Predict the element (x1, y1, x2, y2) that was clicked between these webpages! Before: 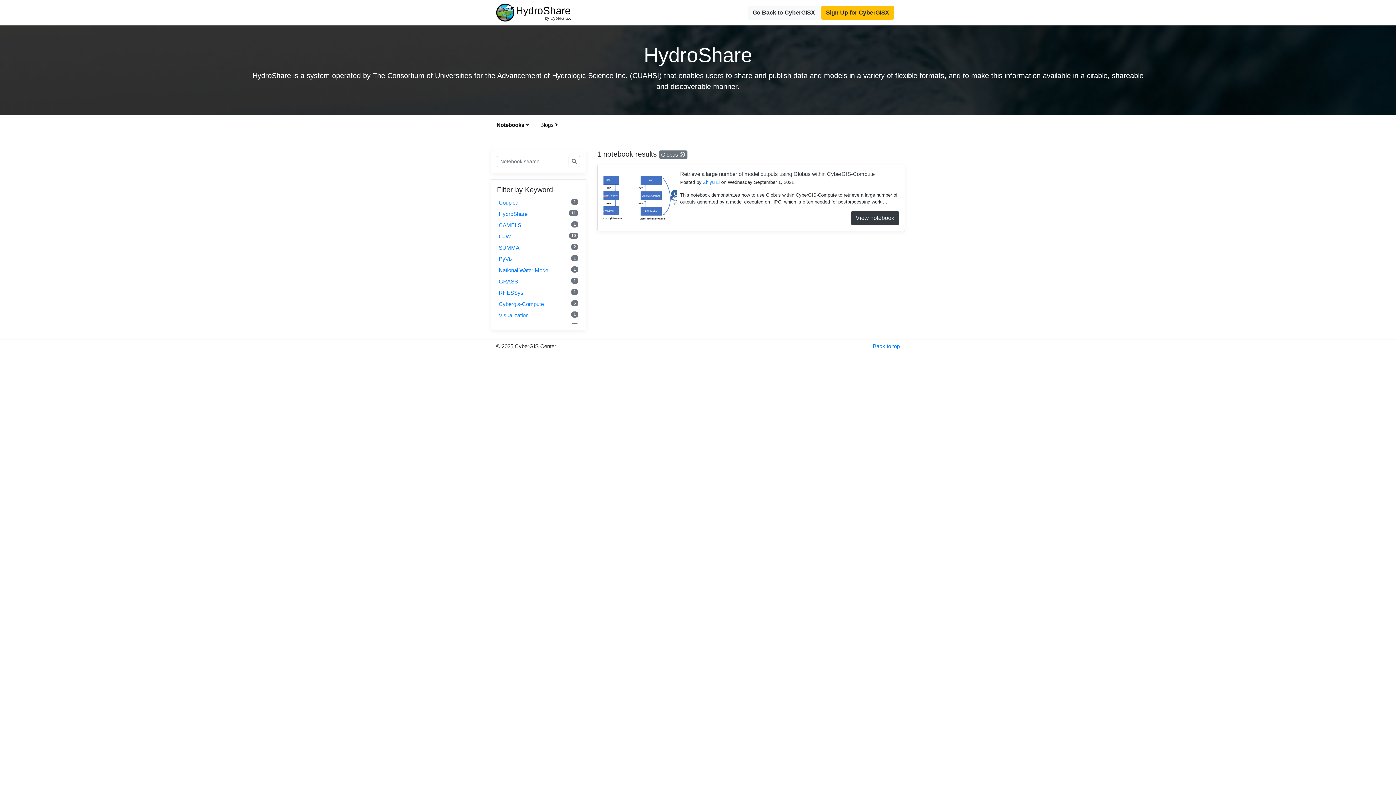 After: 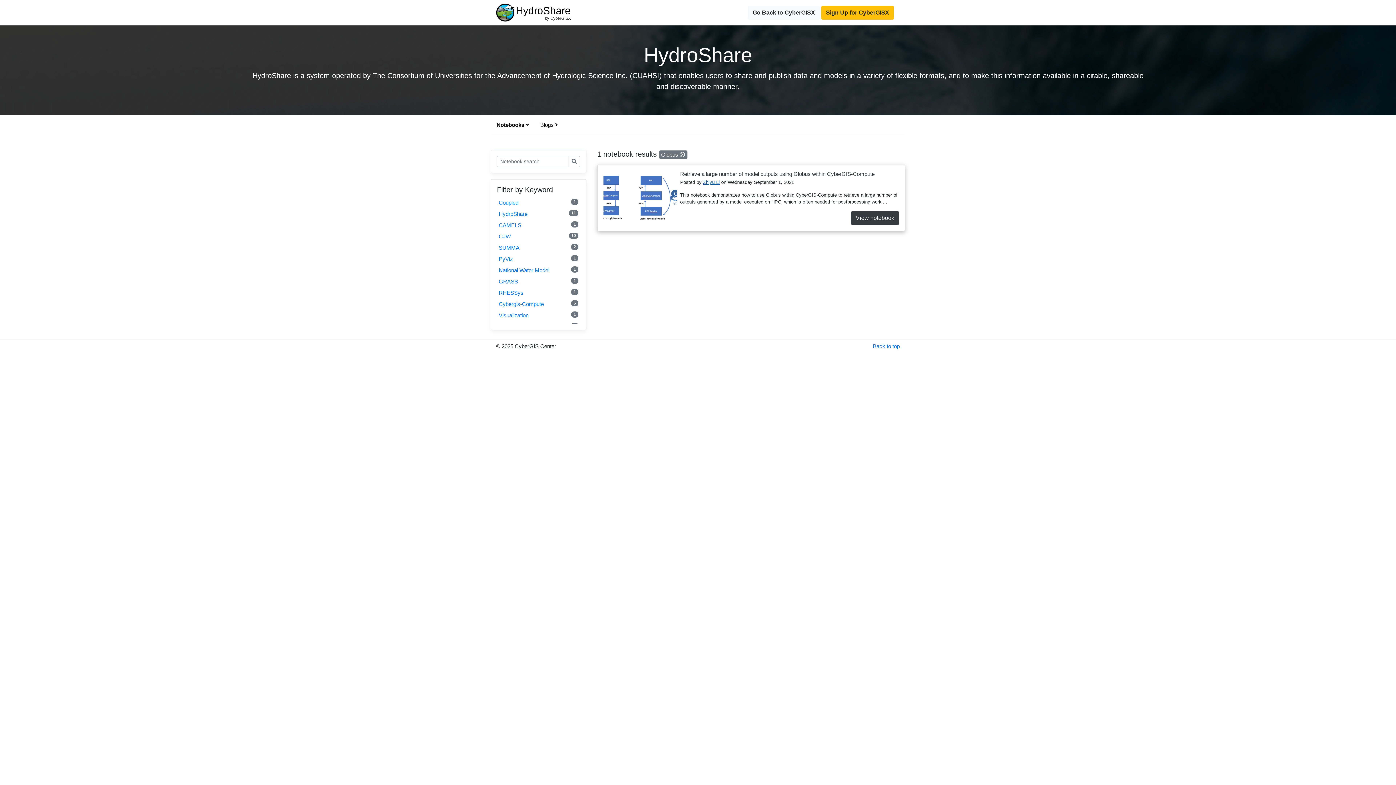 Action: label: Zhiyu Li bbox: (703, 179, 719, 185)